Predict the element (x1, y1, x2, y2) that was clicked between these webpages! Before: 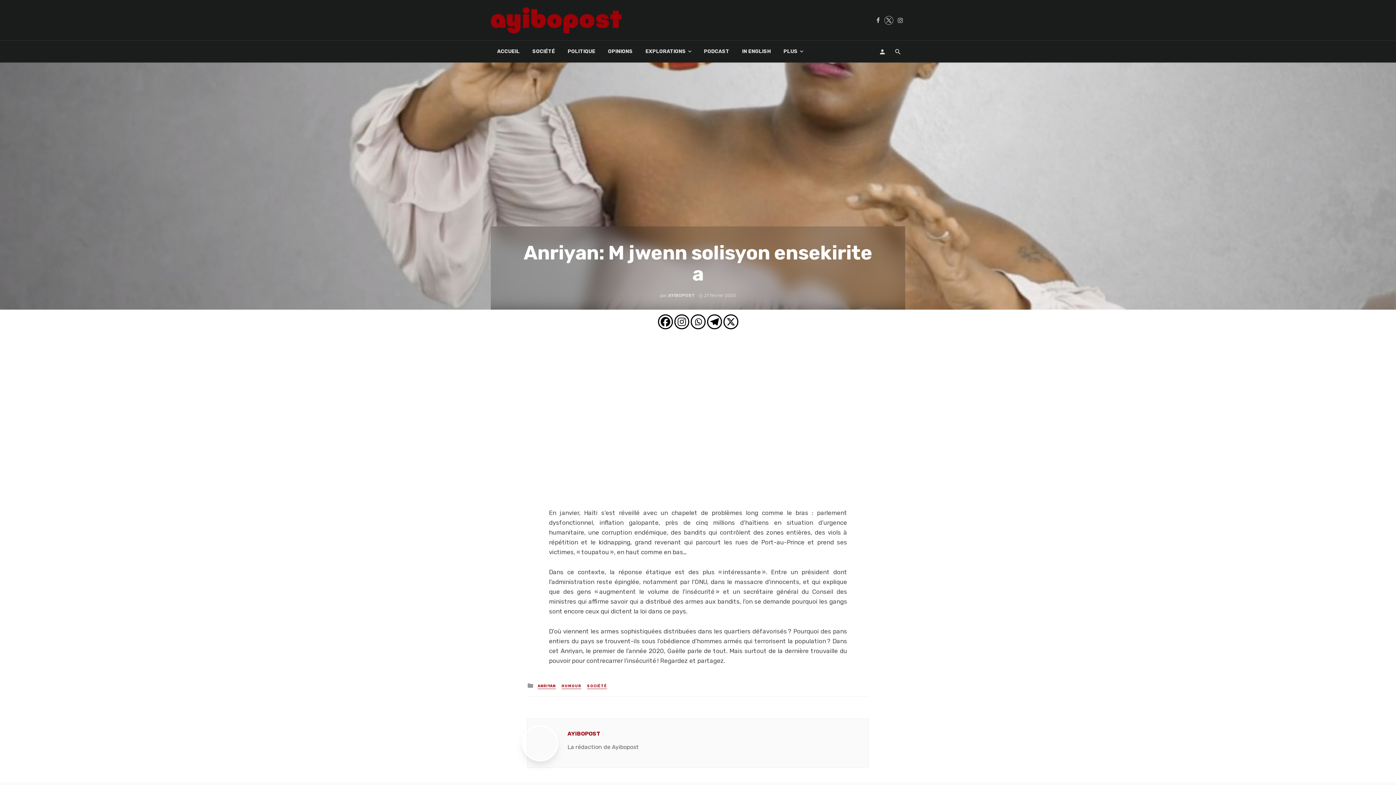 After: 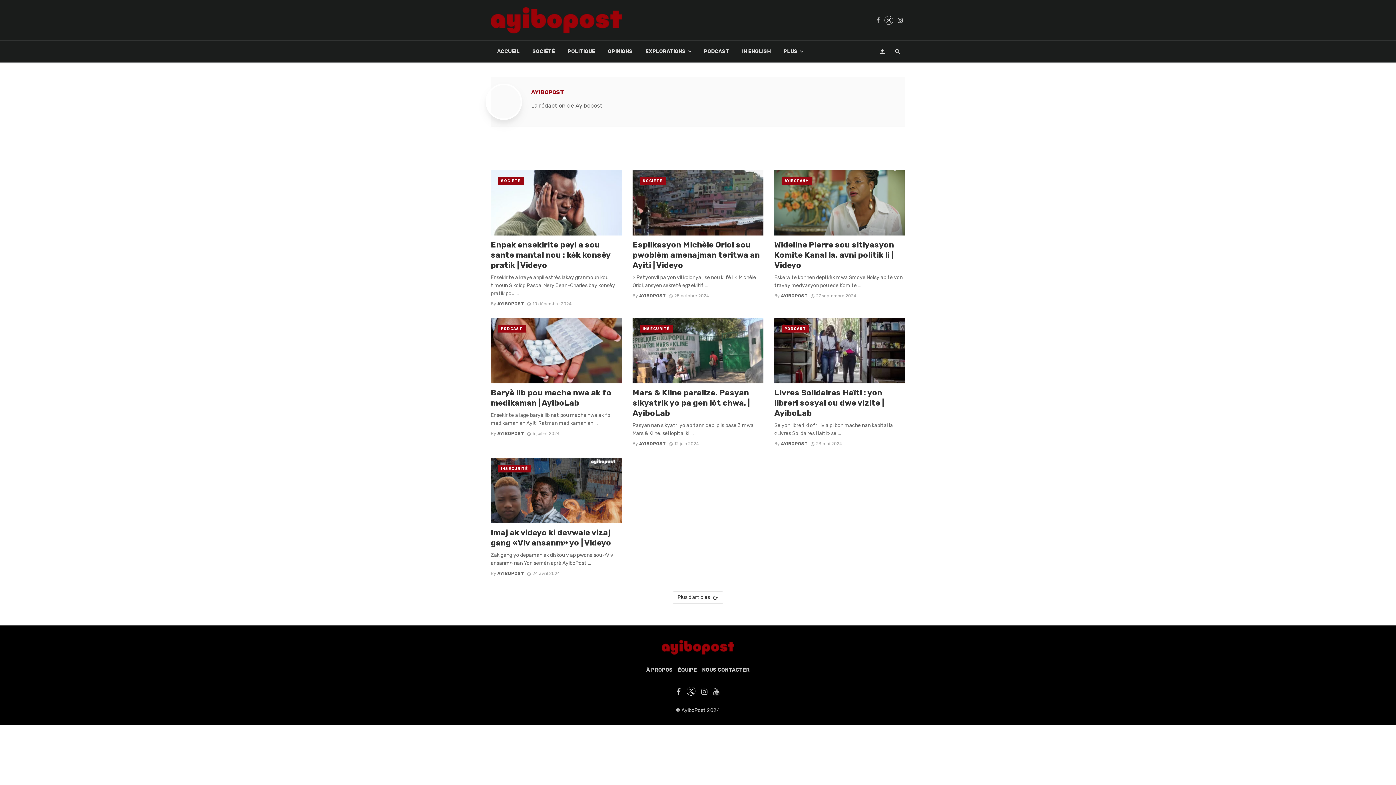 Action: label: AYIBOPOST bbox: (668, 293, 695, 298)